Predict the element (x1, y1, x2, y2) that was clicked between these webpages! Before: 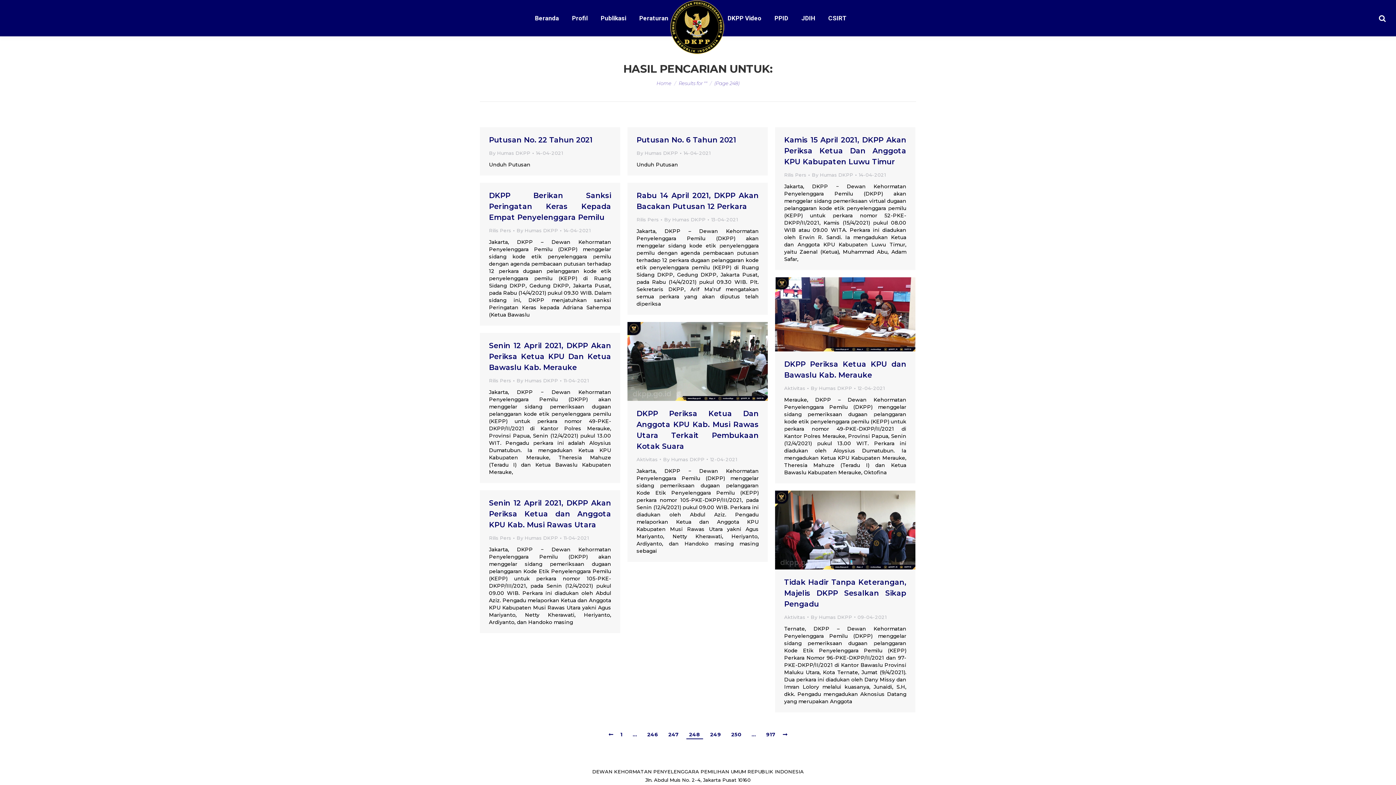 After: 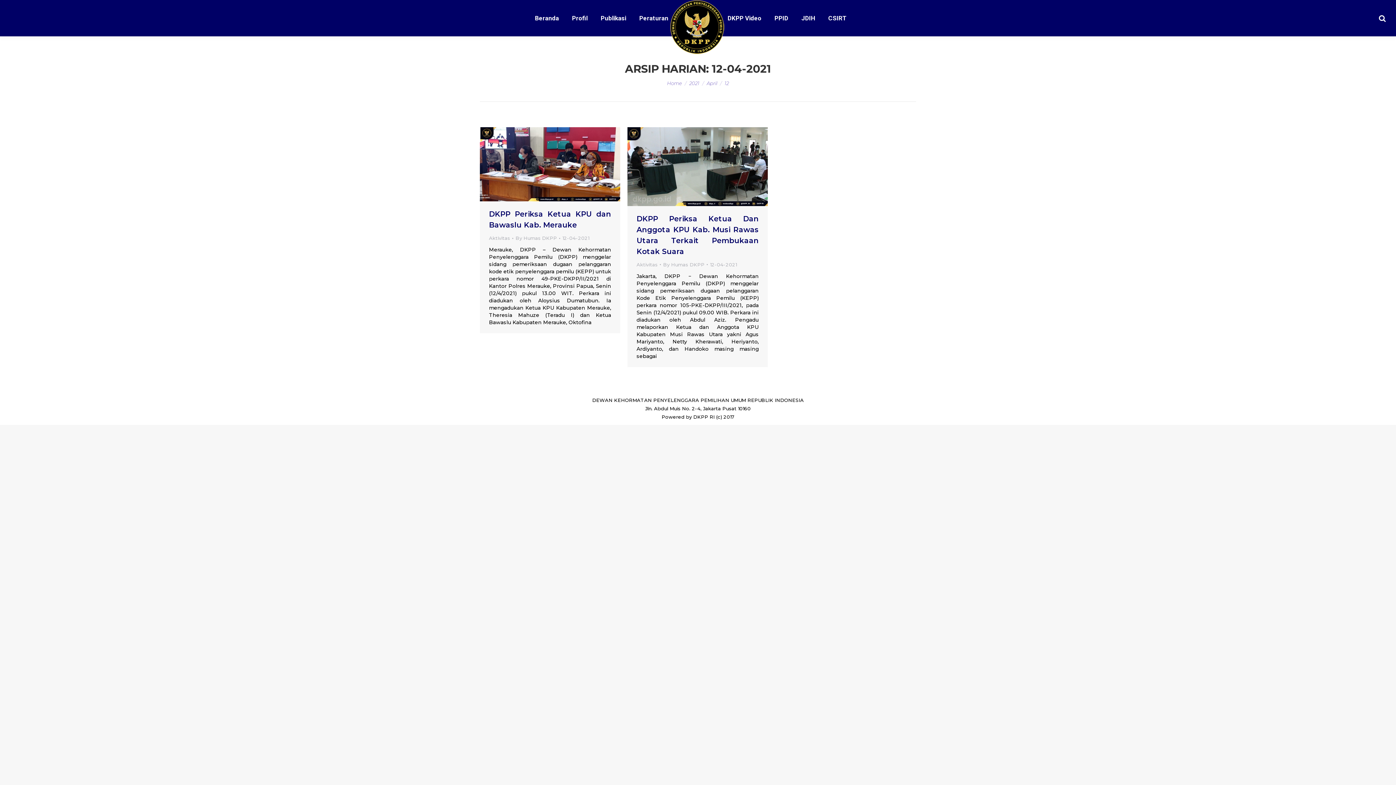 Action: bbox: (857, 384, 884, 392) label: 12-04-2021